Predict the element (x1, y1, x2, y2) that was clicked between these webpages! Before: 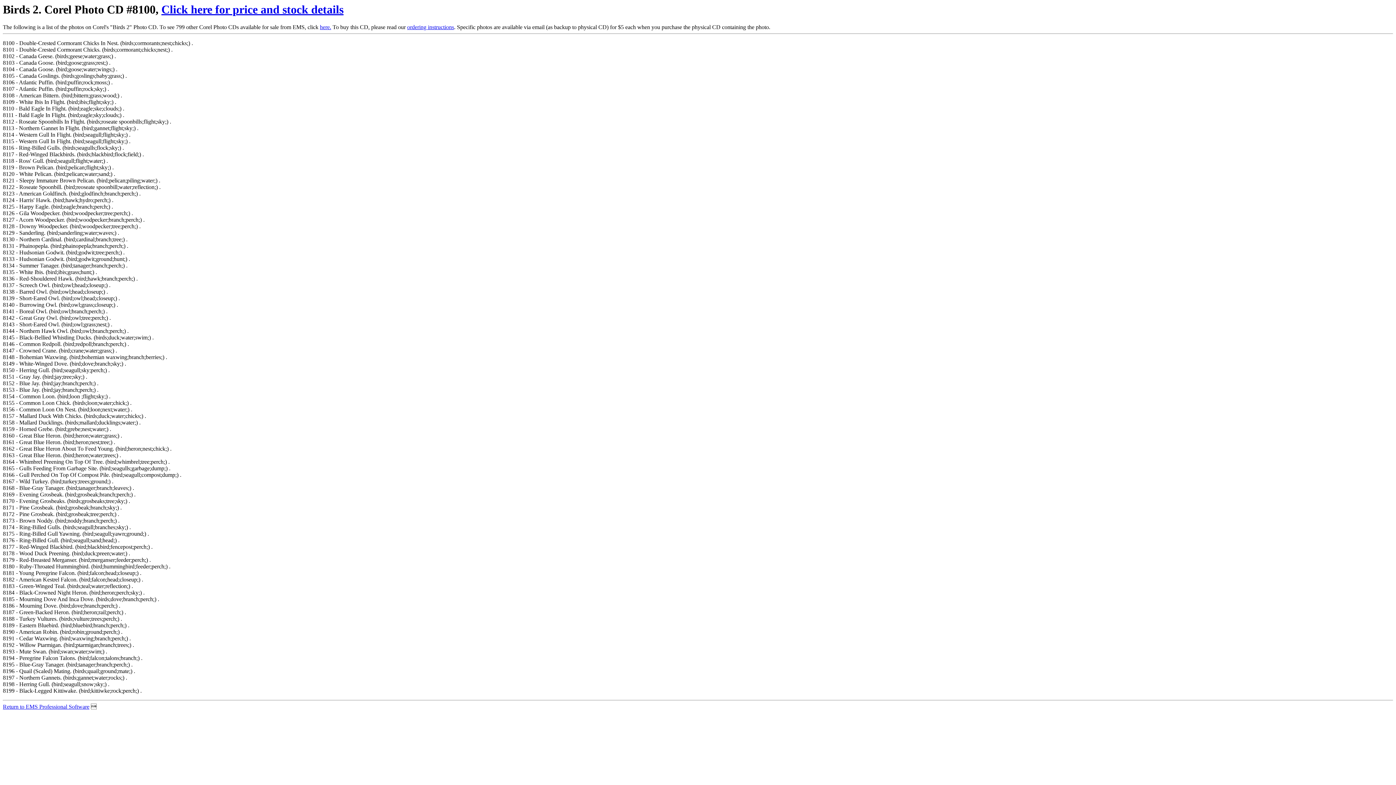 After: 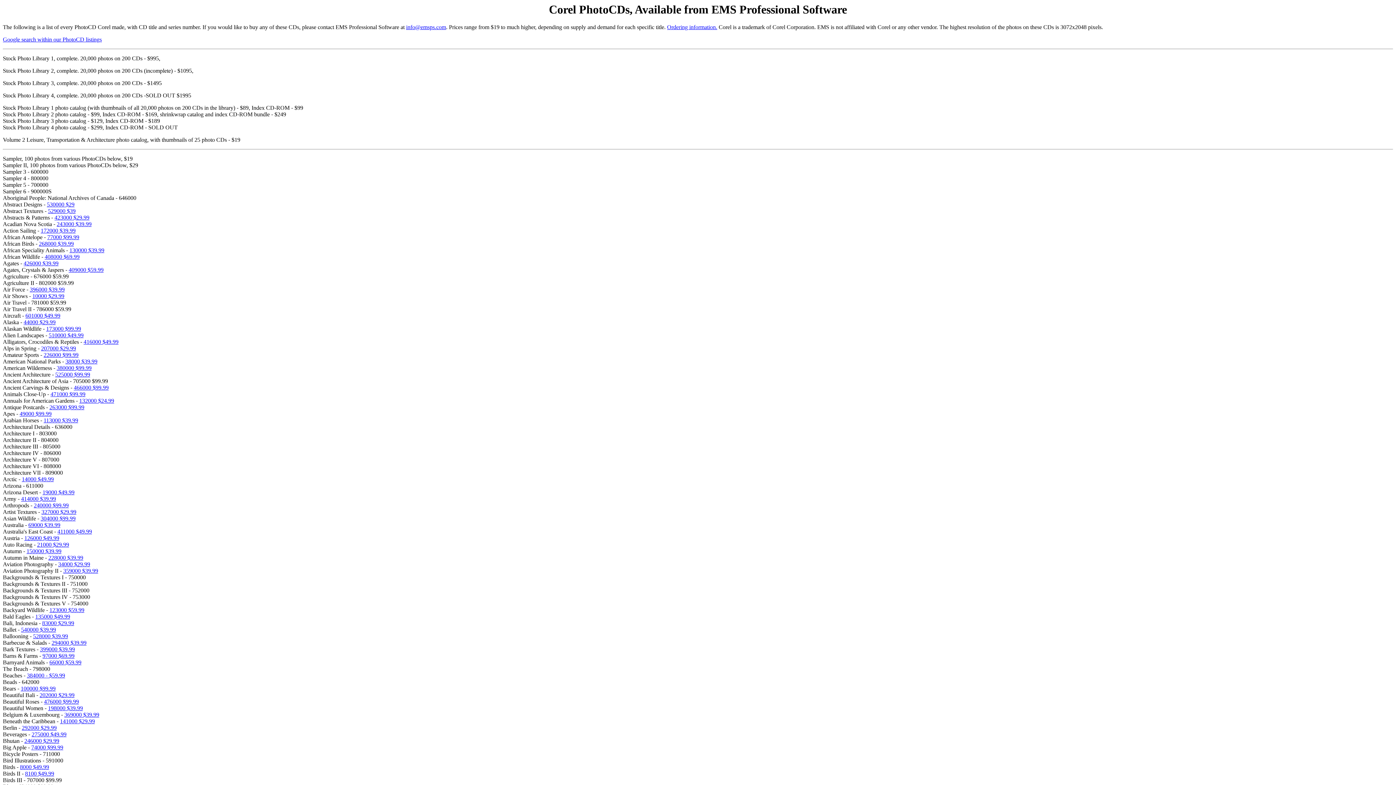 Action: bbox: (161, 2, 343, 16) label: Click here for price and stock details